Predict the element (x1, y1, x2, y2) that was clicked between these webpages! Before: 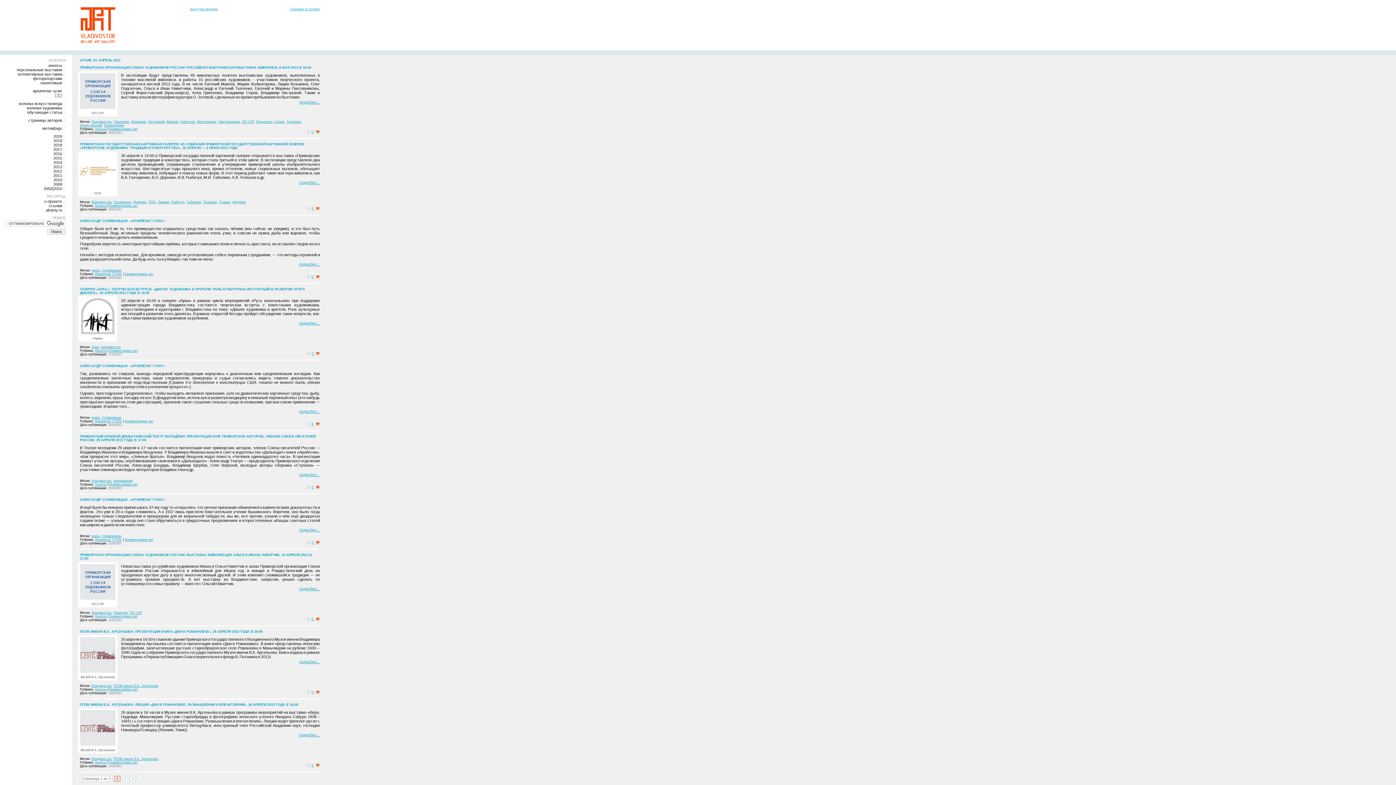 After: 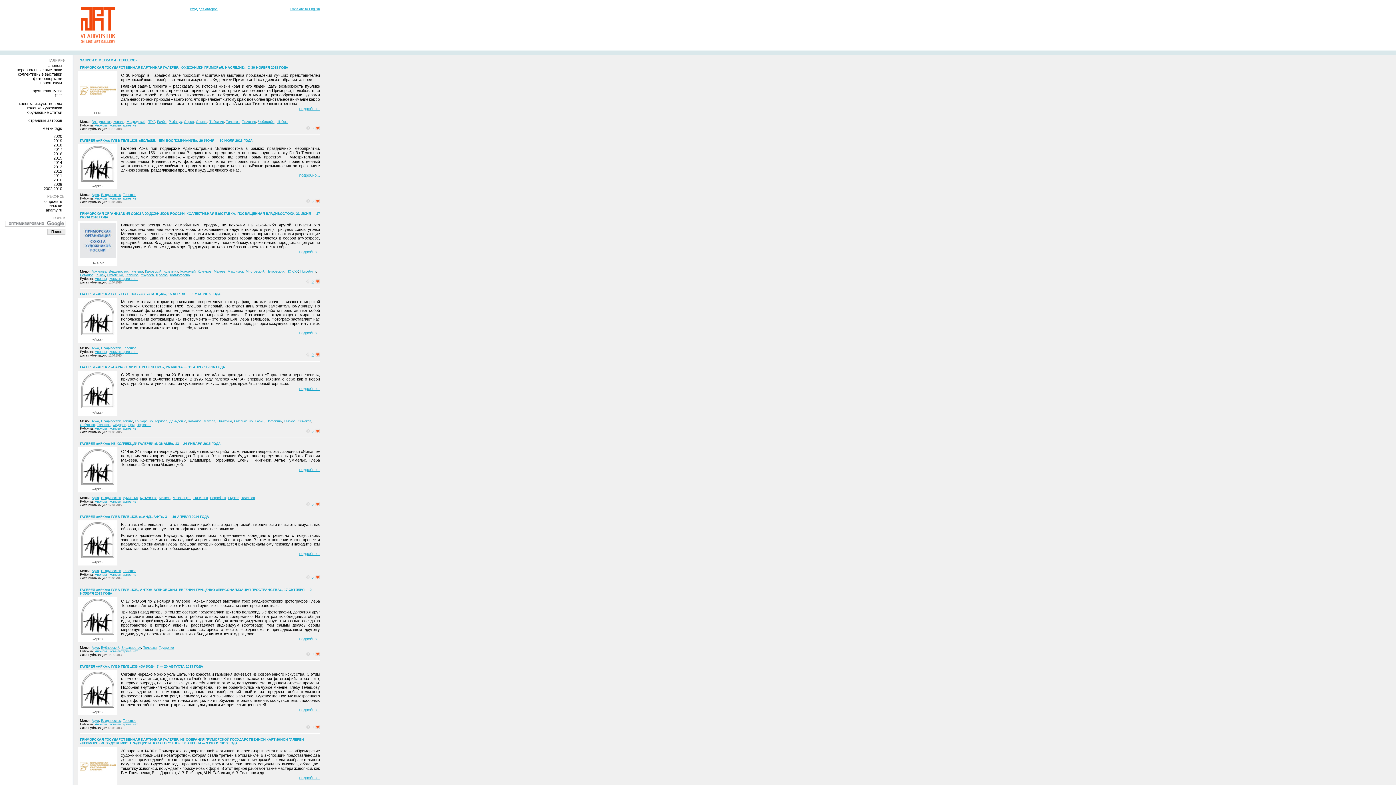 Action: bbox: (203, 200, 216, 204) label: Телешов